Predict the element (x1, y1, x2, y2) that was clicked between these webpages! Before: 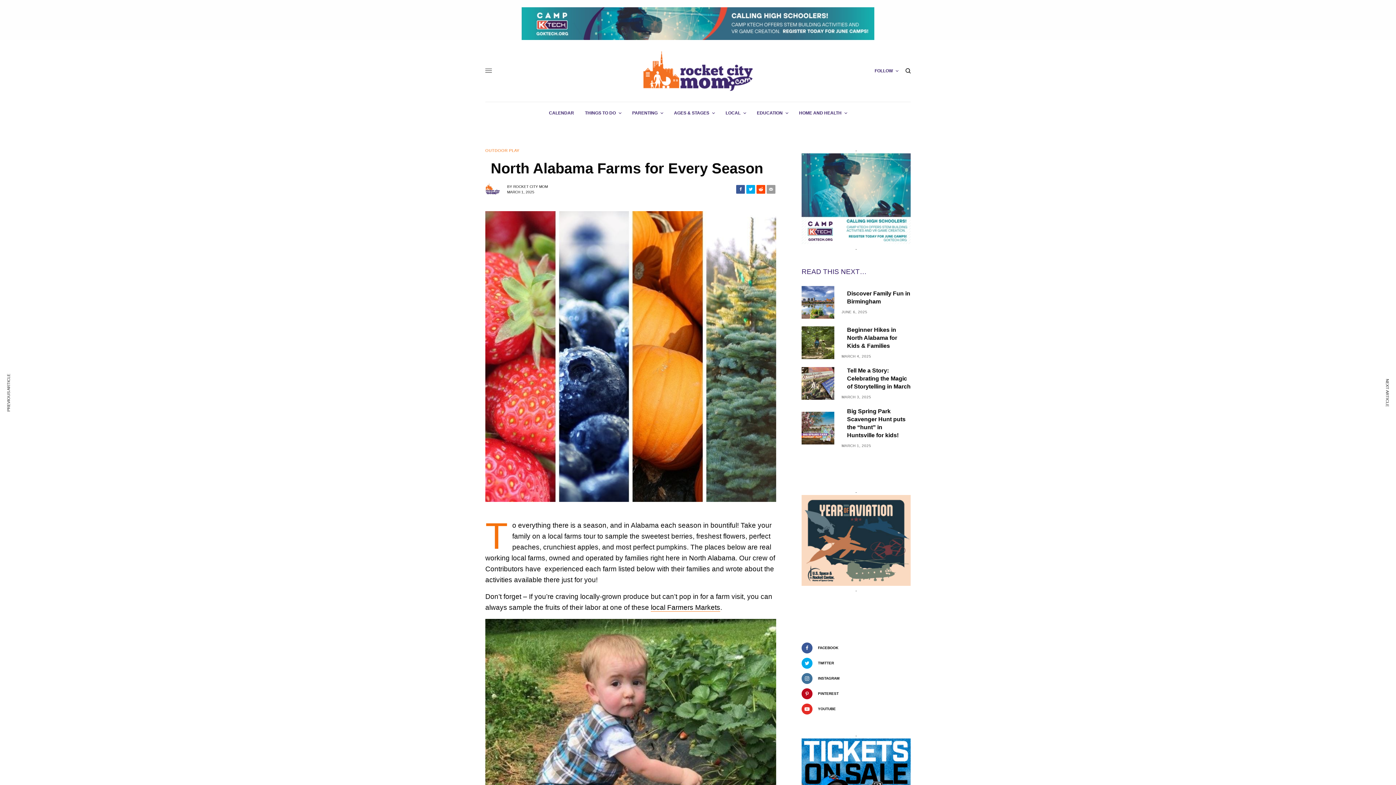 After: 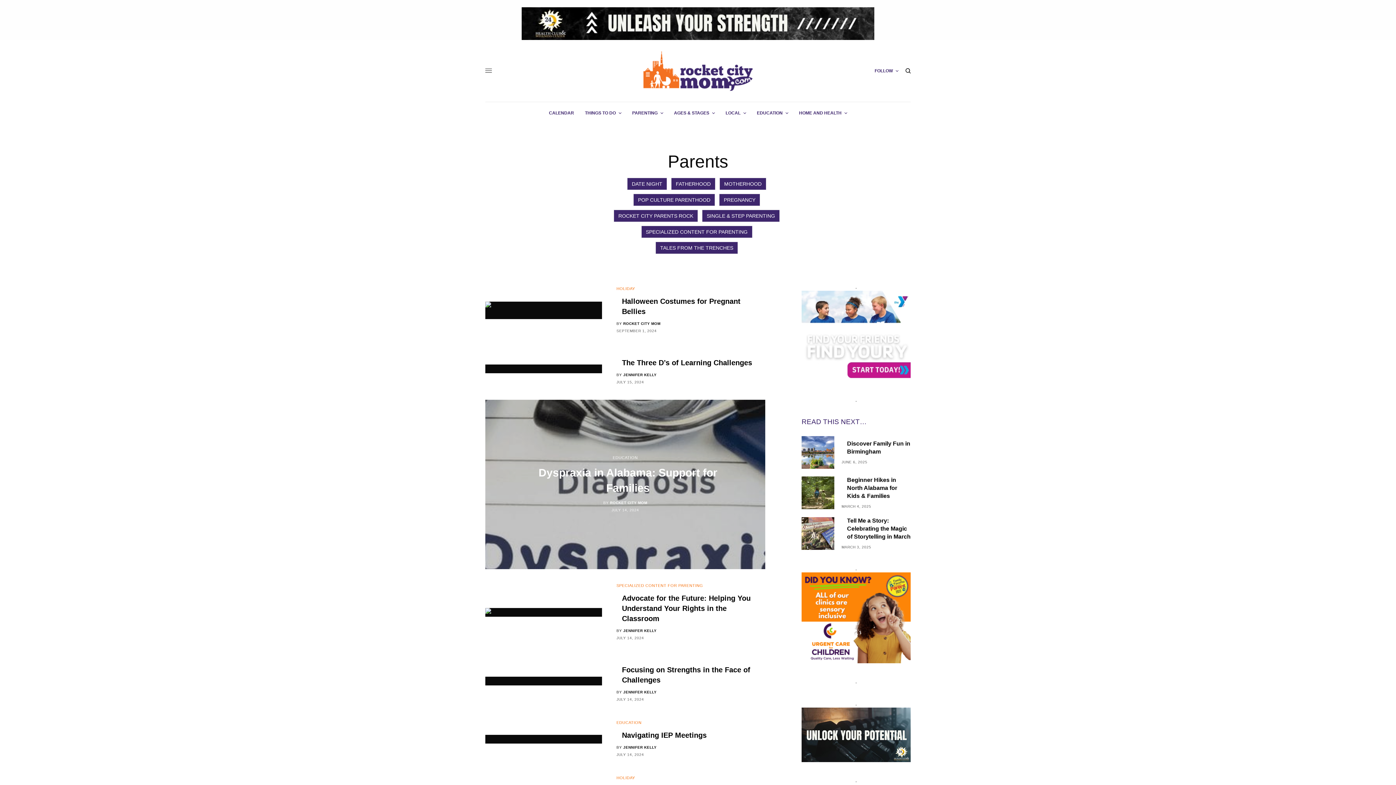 Action: label: PARENTING bbox: (632, 102, 663, 124)